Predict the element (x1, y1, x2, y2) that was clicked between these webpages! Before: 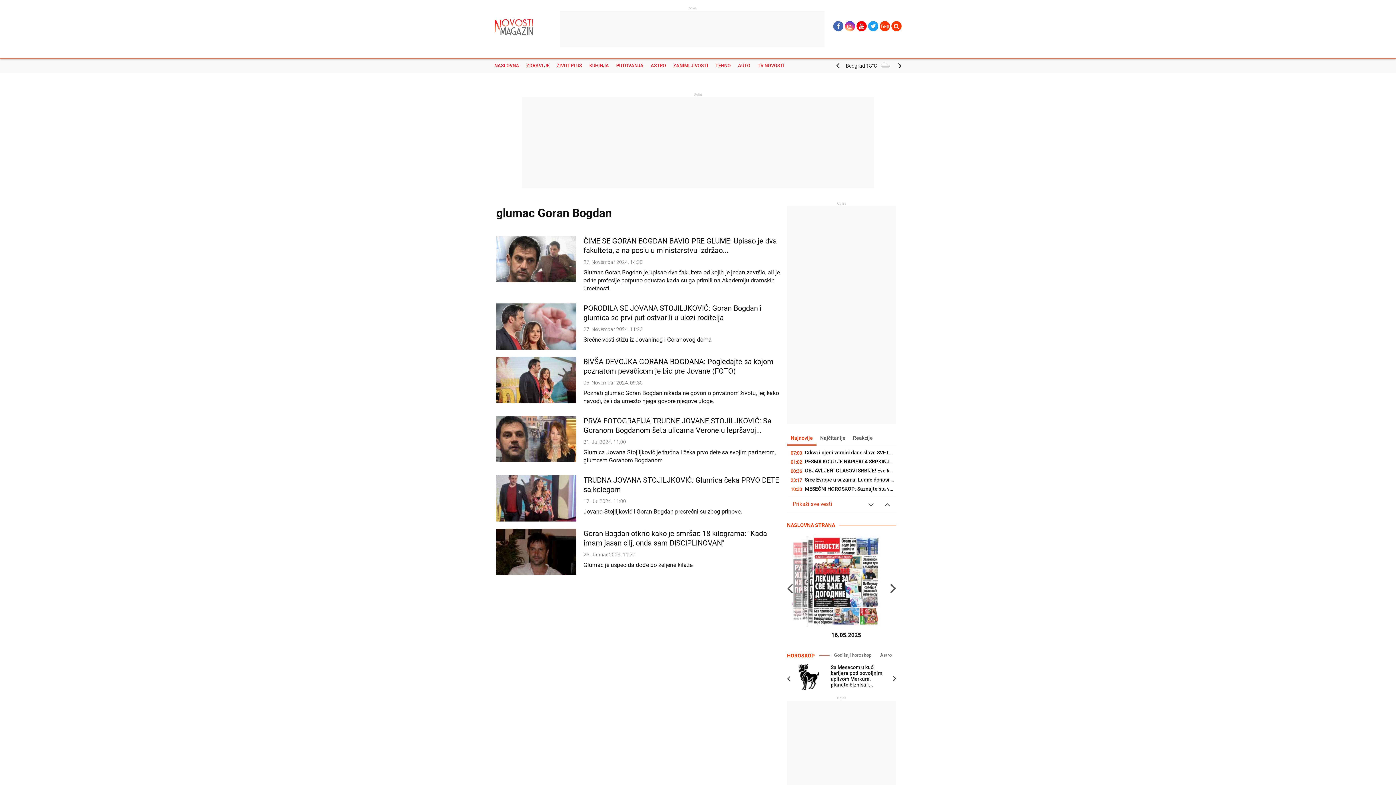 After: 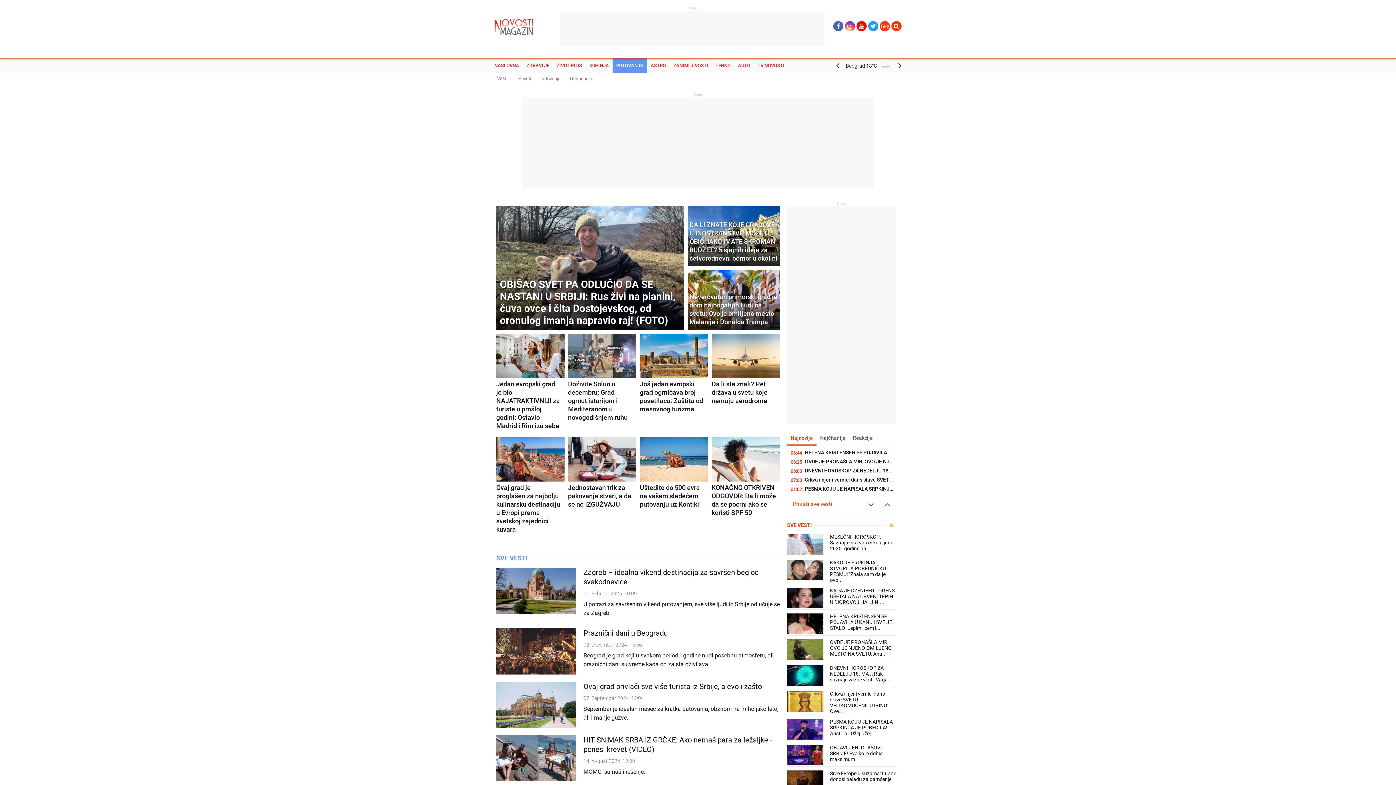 Action: bbox: (612, 58, 647, 73) label: PUTOVANJA